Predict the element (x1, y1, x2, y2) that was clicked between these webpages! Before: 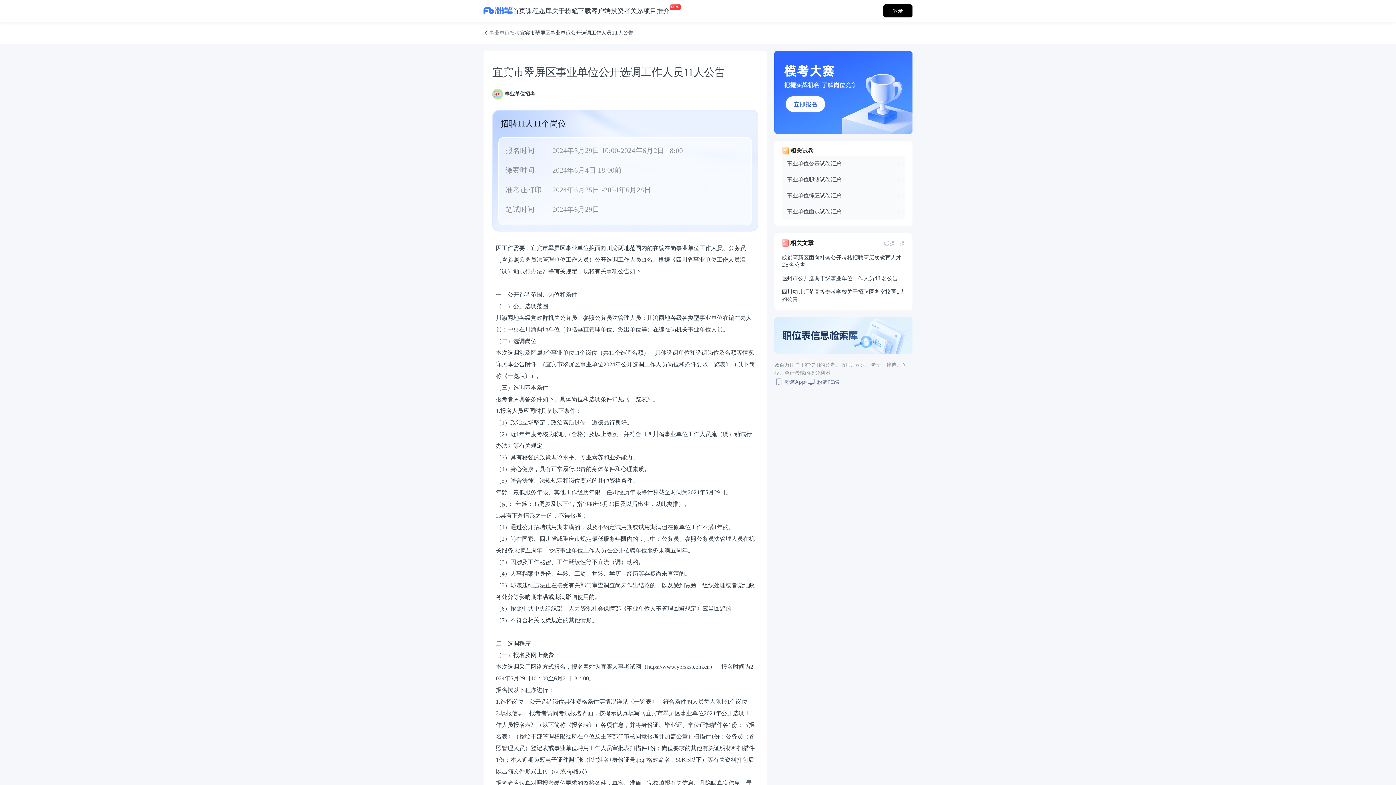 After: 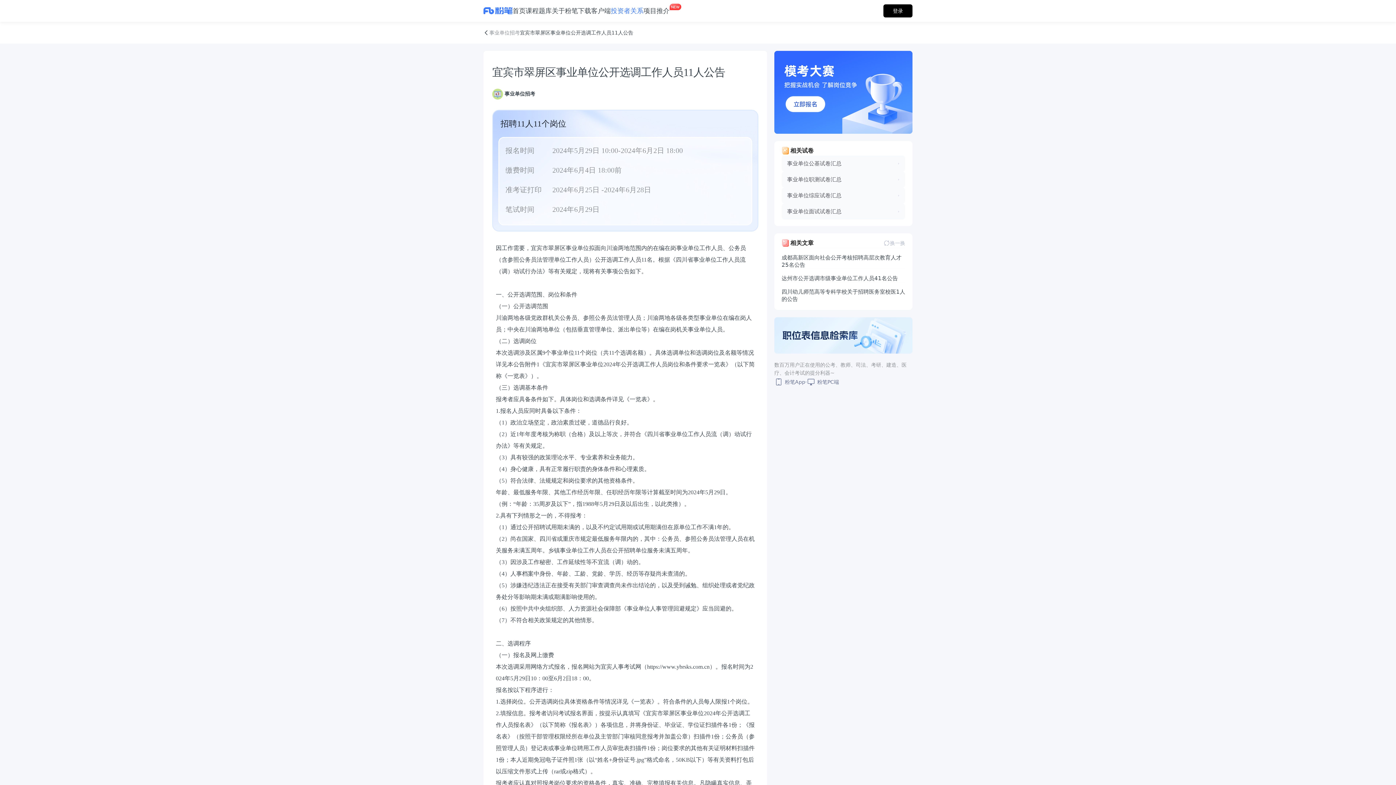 Action: bbox: (610, 0, 643, 21) label: 投资者关系